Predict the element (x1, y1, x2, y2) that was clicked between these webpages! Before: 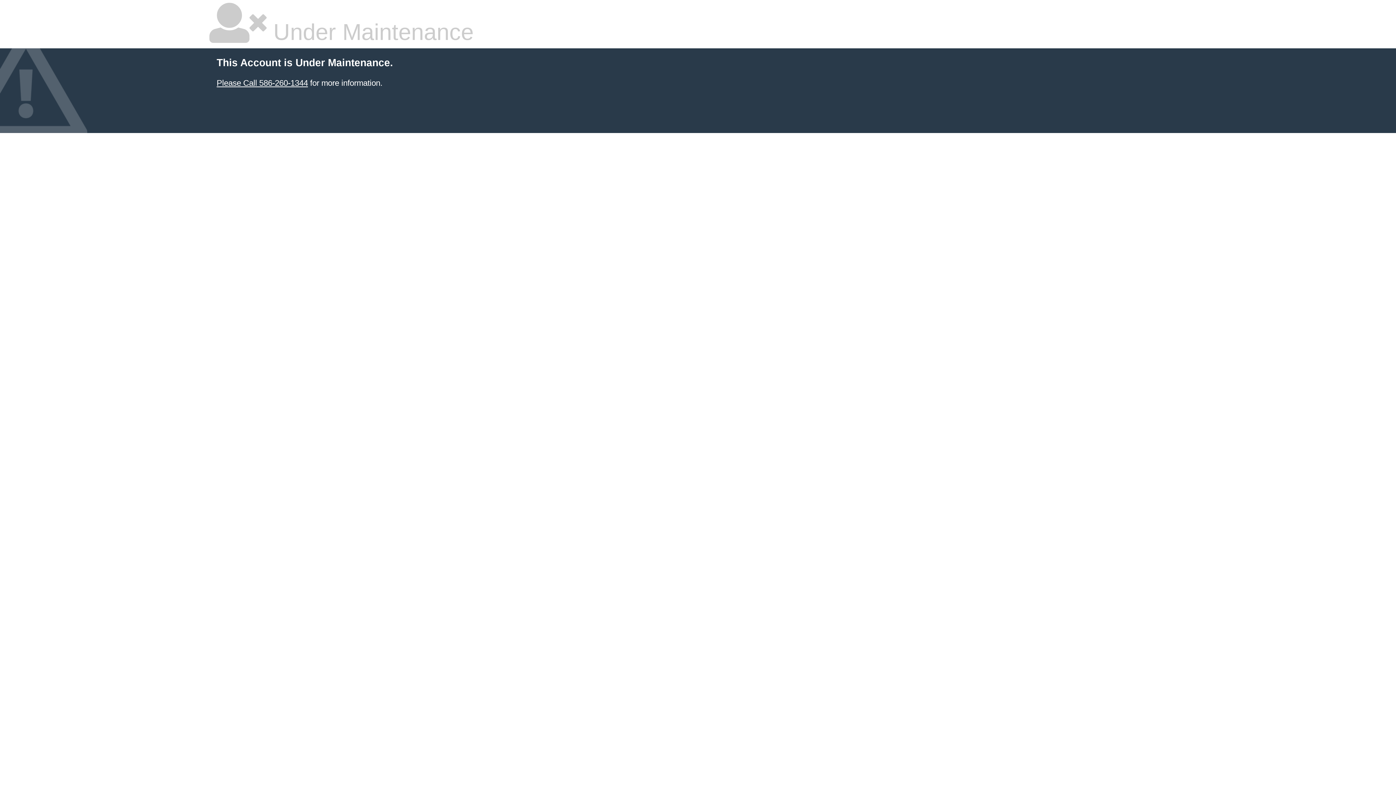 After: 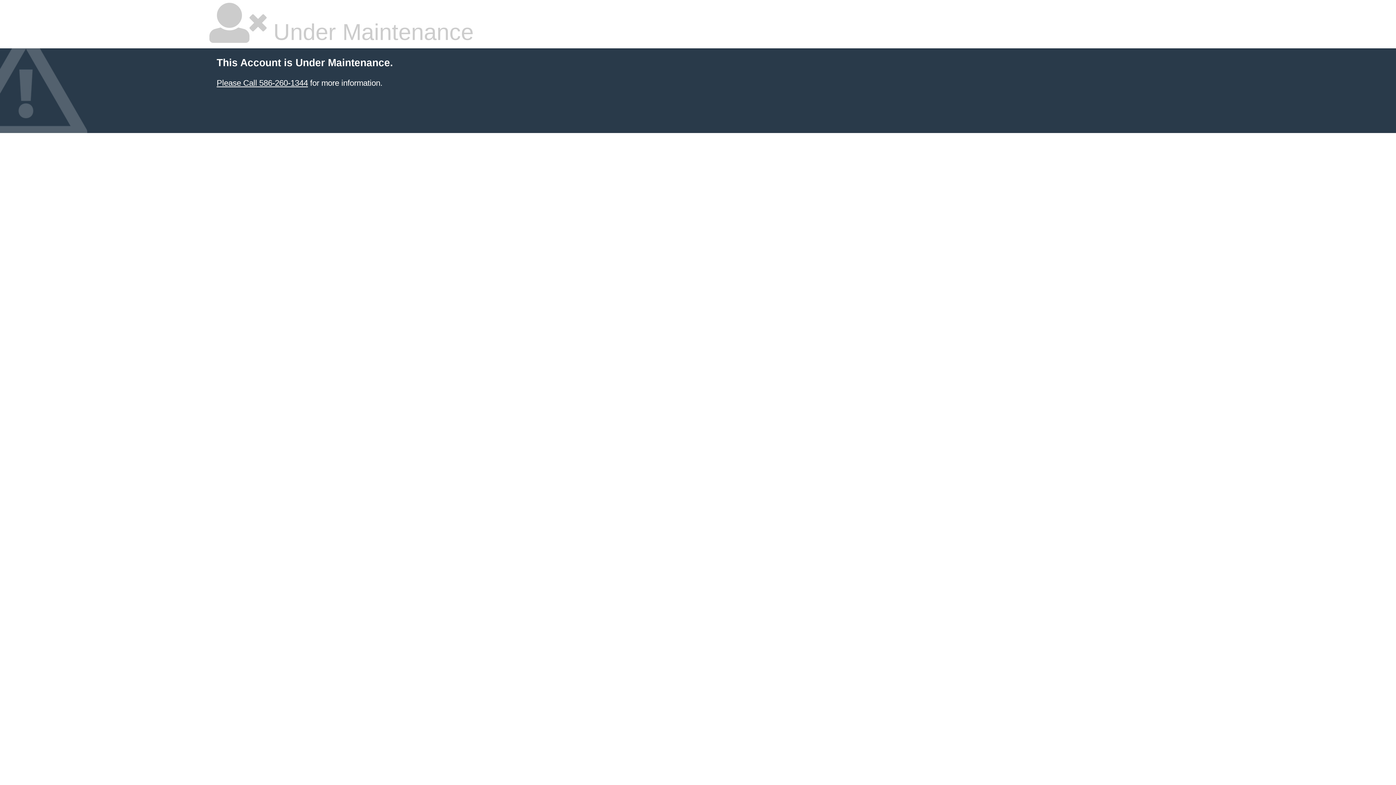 Action: label: Please Call 586-260-1344 bbox: (216, 78, 308, 87)